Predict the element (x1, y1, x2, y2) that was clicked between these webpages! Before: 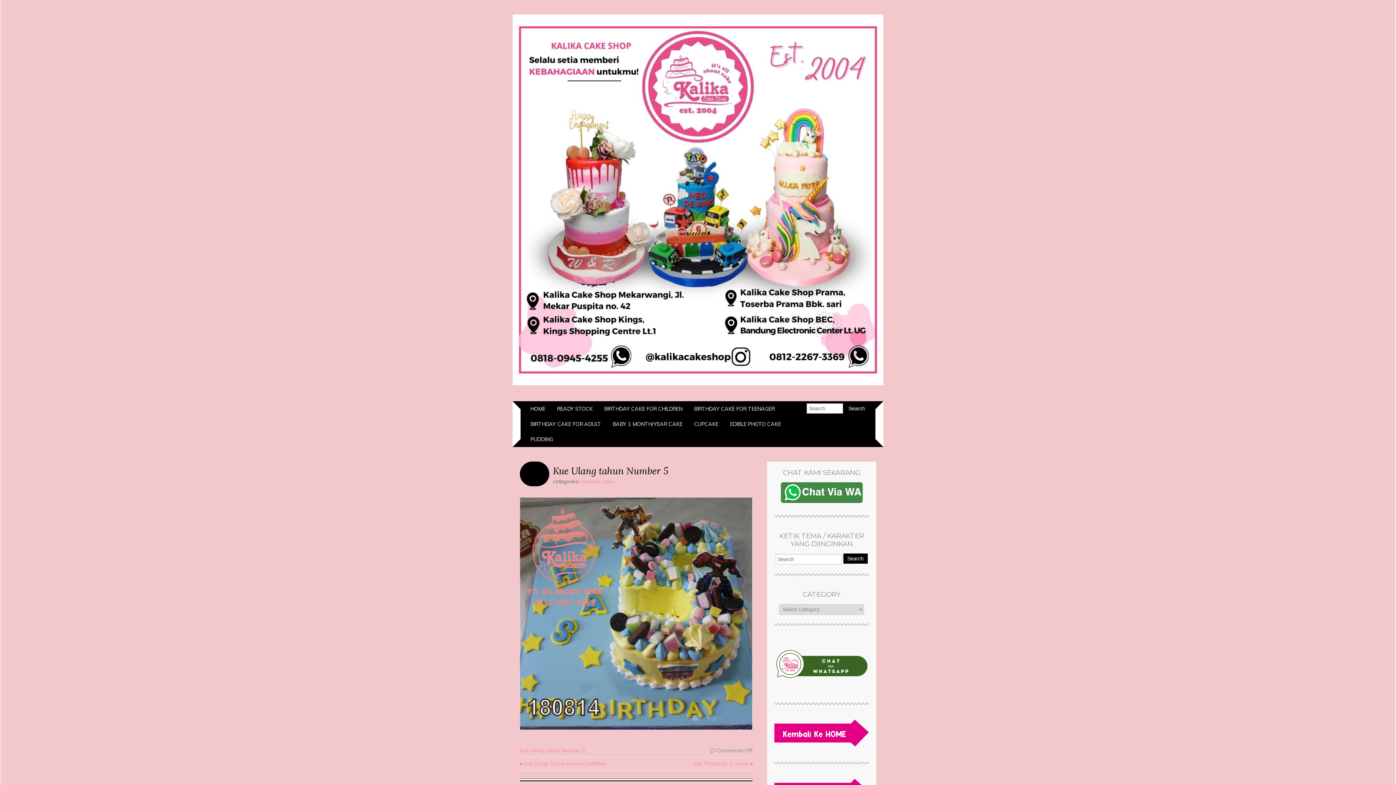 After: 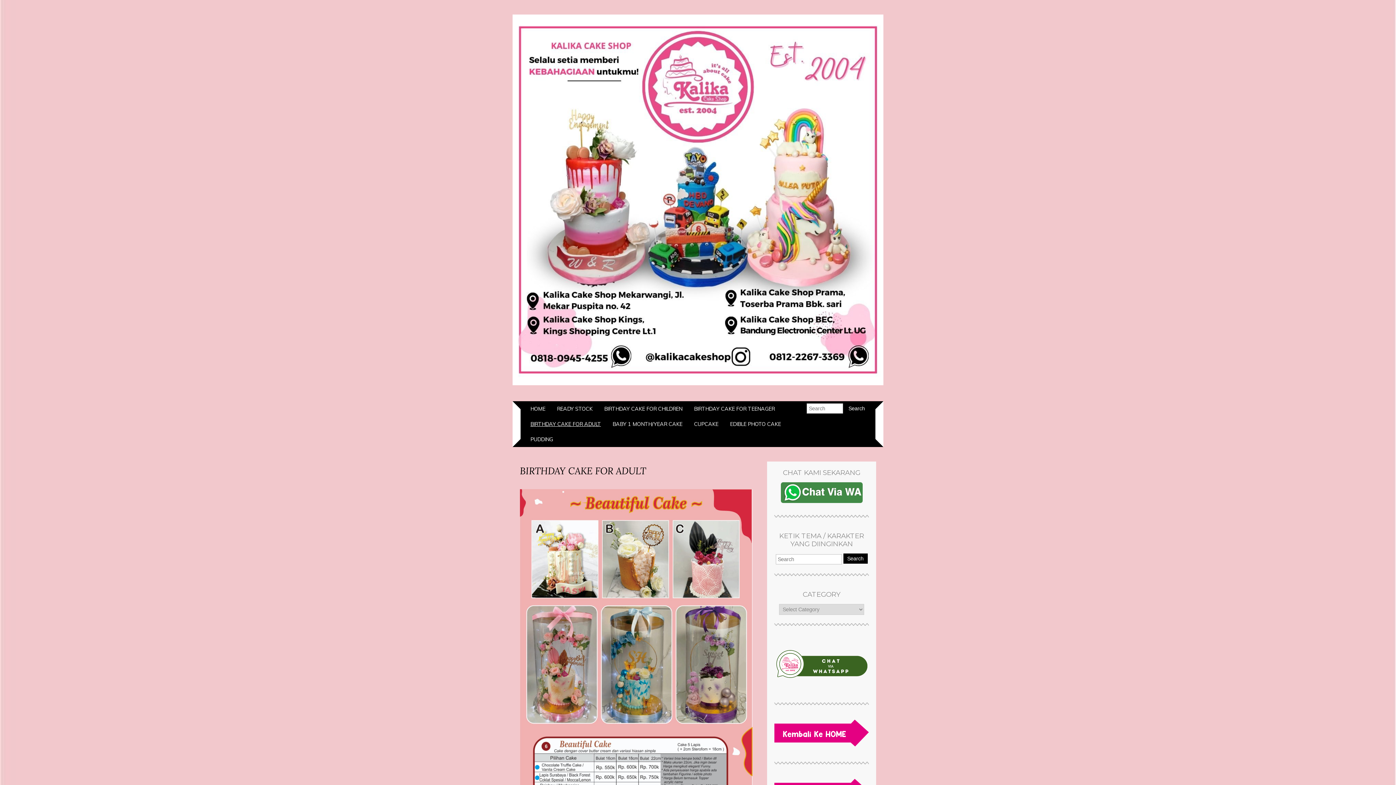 Action: bbox: (525, 416, 606, 432) label: BIRTHDAY CAKE FOR ADULT